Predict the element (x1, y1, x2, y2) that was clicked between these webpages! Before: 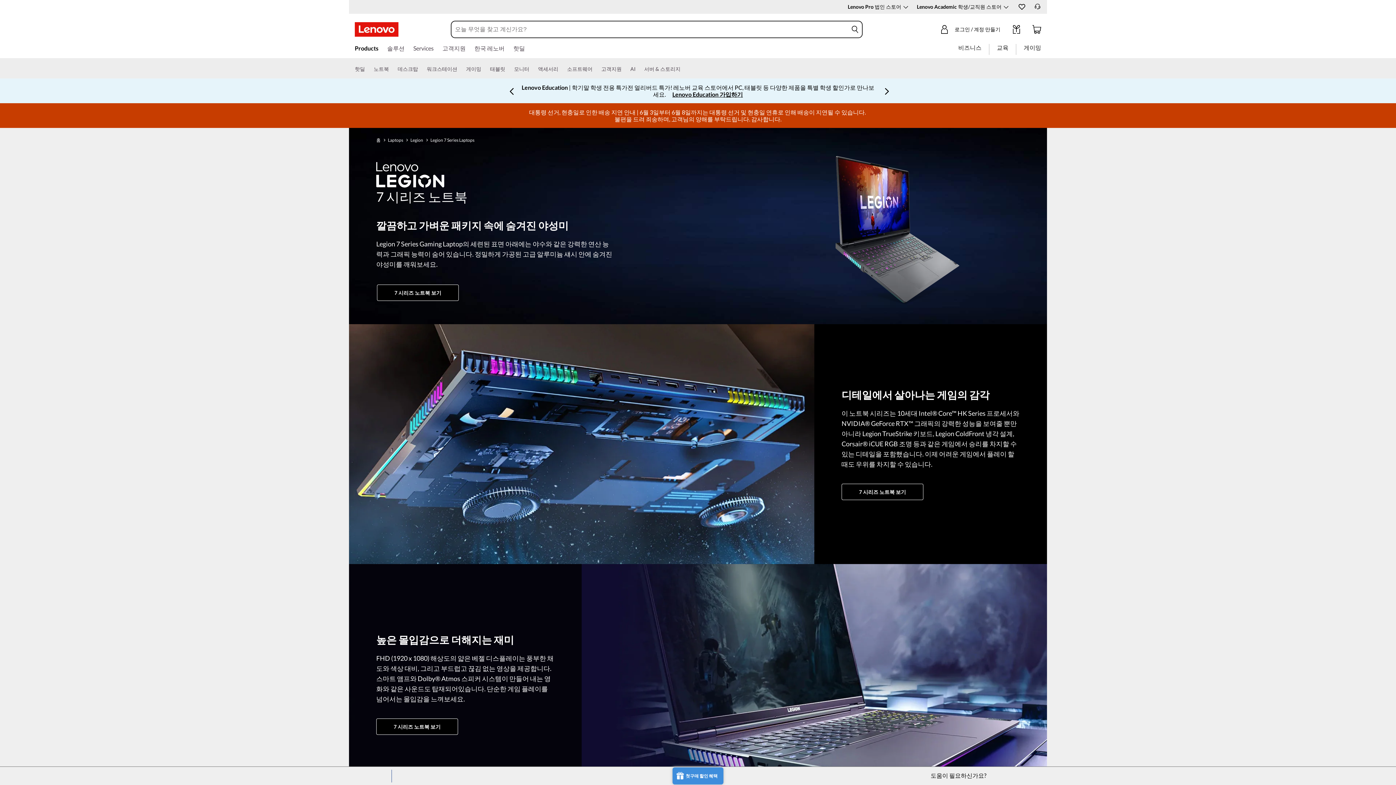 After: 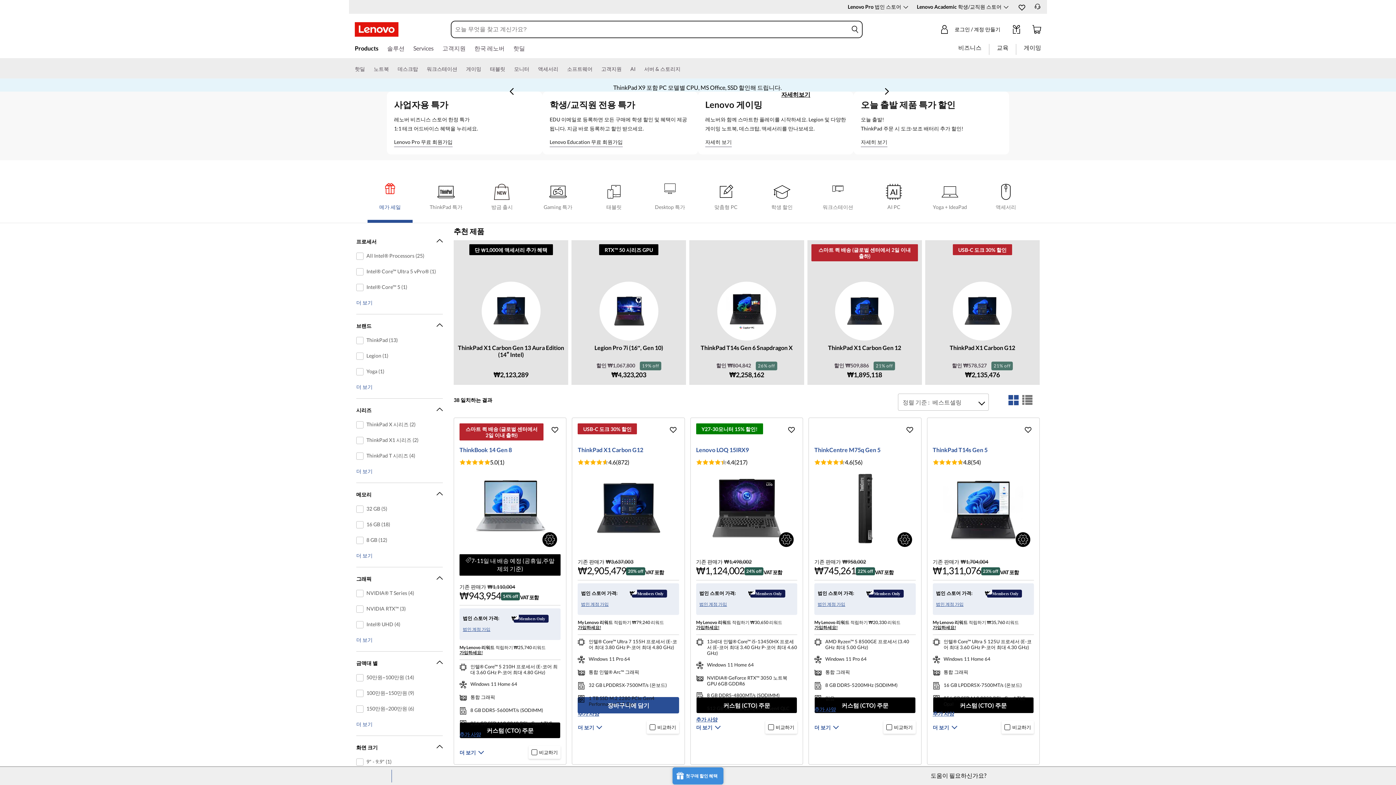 Action: bbox: (513, 44, 525, 54) label: 핫딜